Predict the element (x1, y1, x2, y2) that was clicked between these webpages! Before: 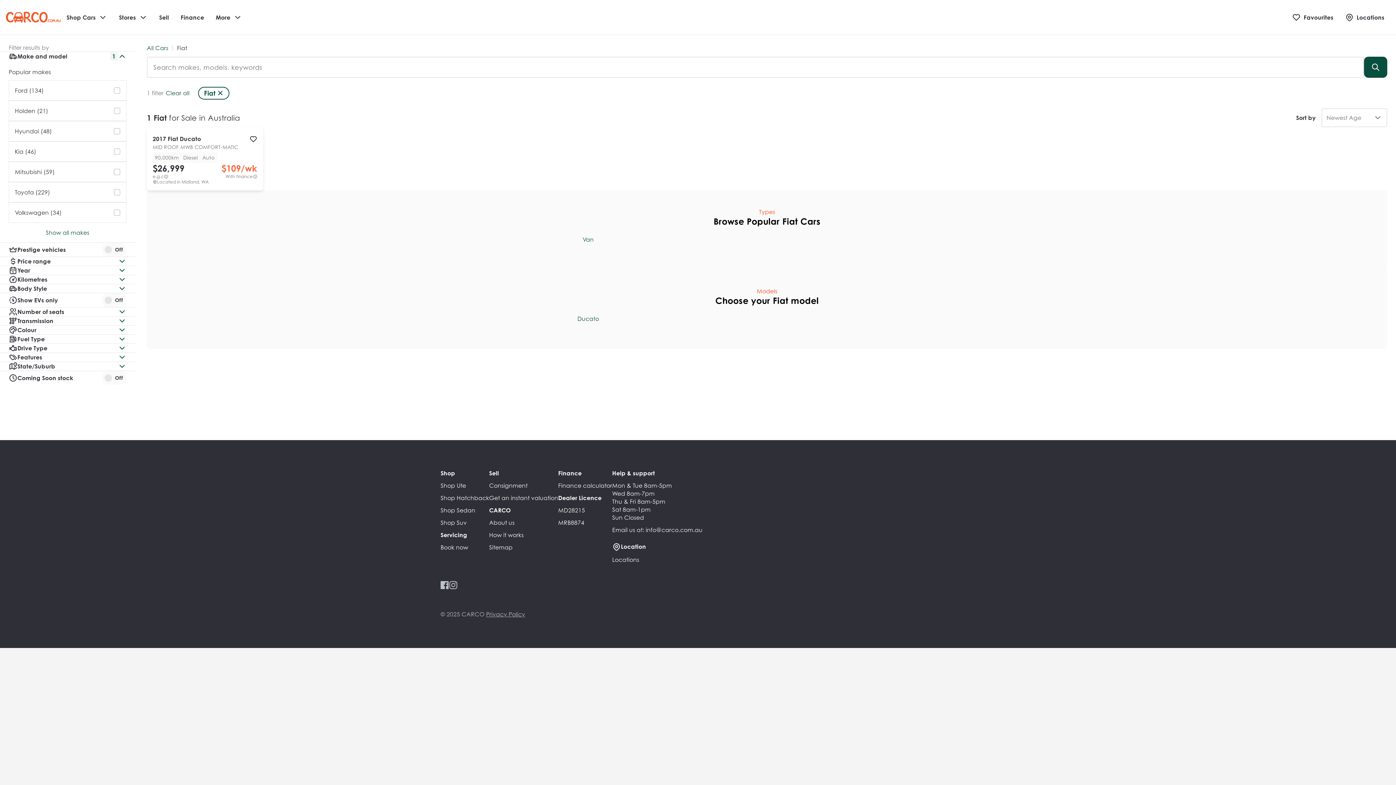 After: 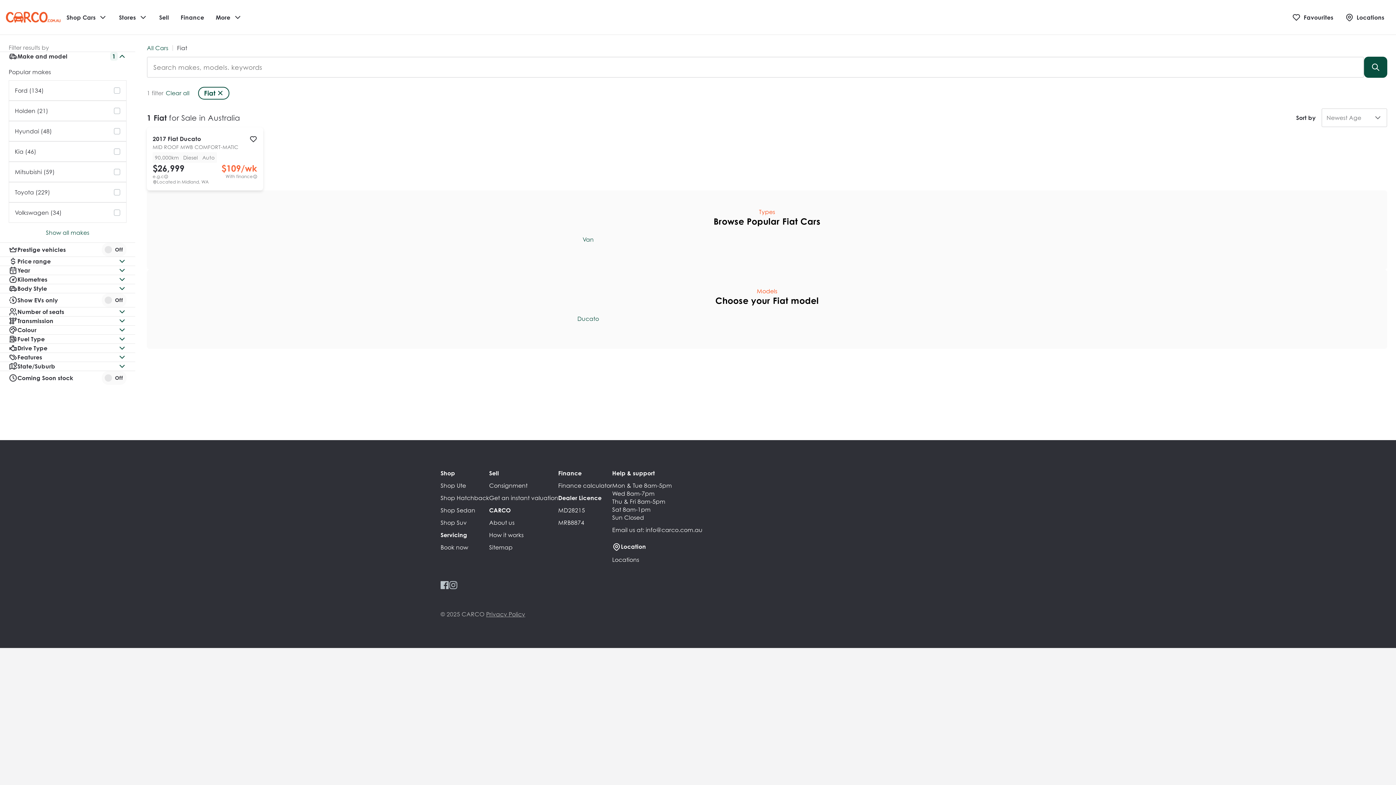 Action: label: info@carco.com.au bbox: (645, 526, 702, 533)